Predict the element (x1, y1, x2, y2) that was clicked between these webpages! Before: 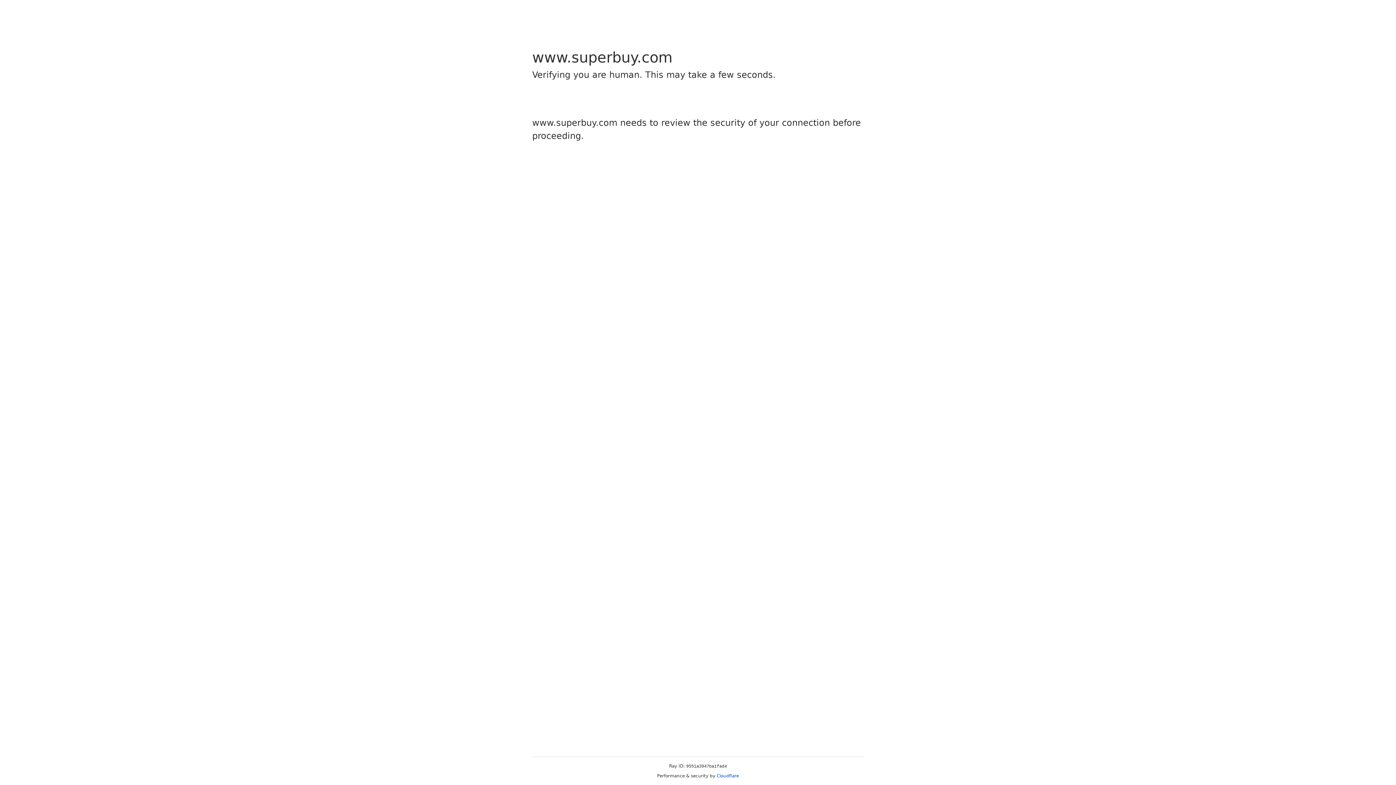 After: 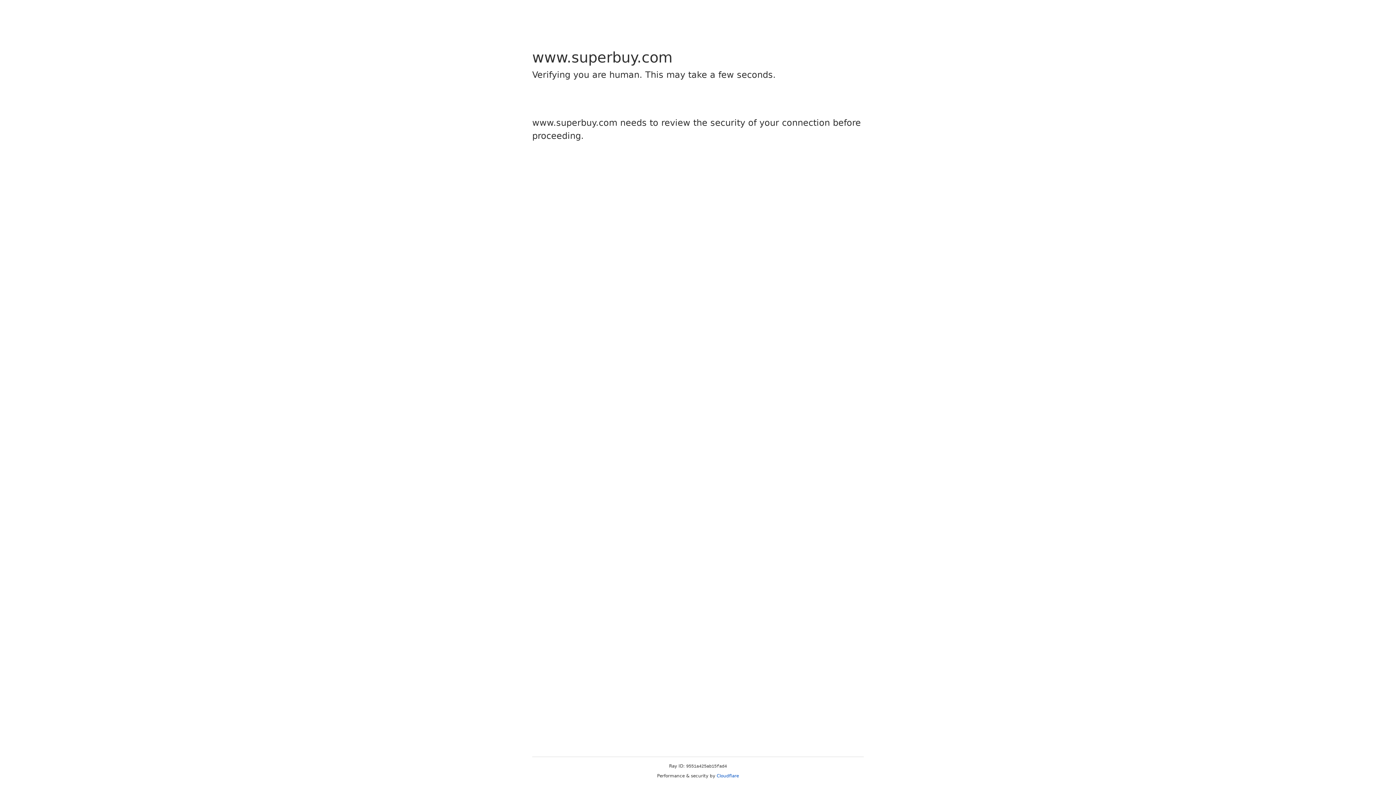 Action: bbox: (716, 773, 739, 778) label: Cloudflare